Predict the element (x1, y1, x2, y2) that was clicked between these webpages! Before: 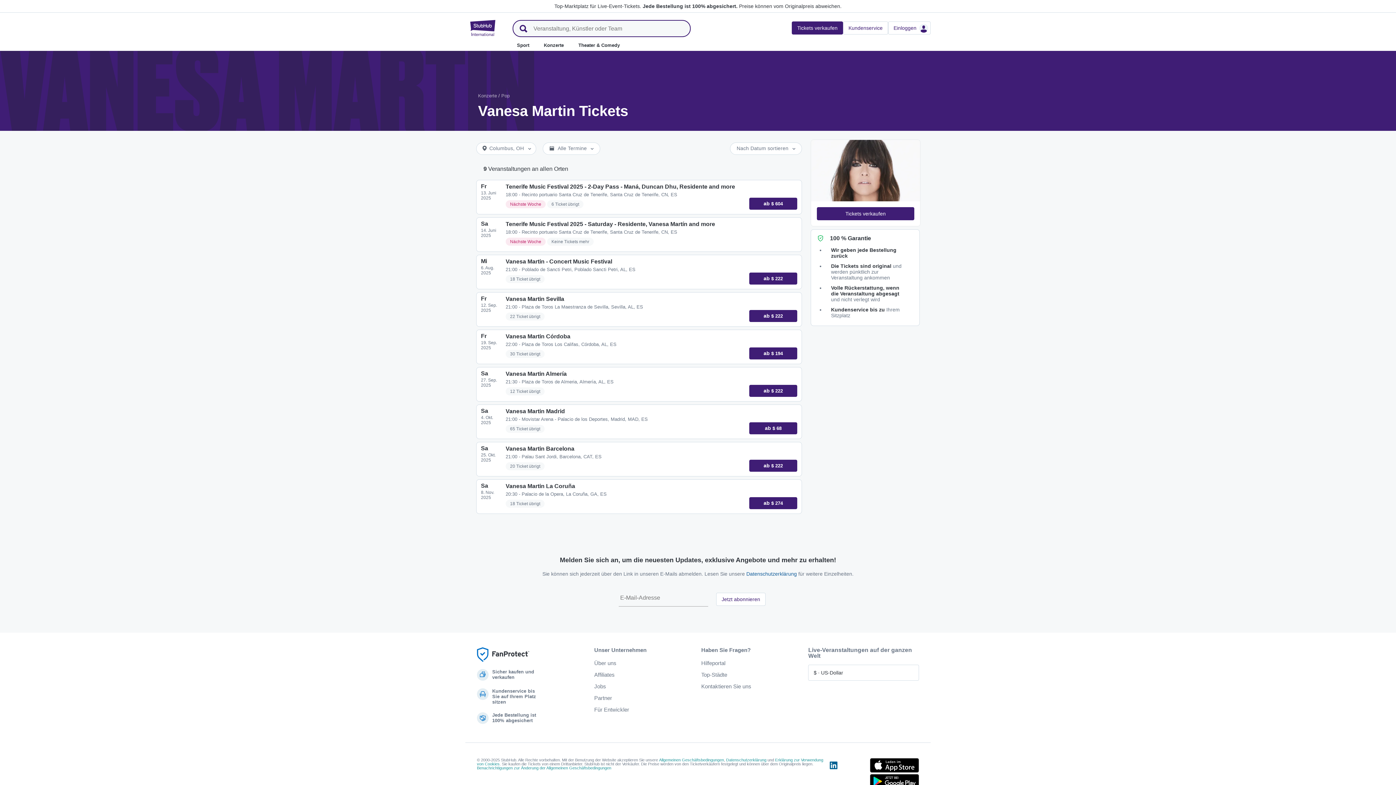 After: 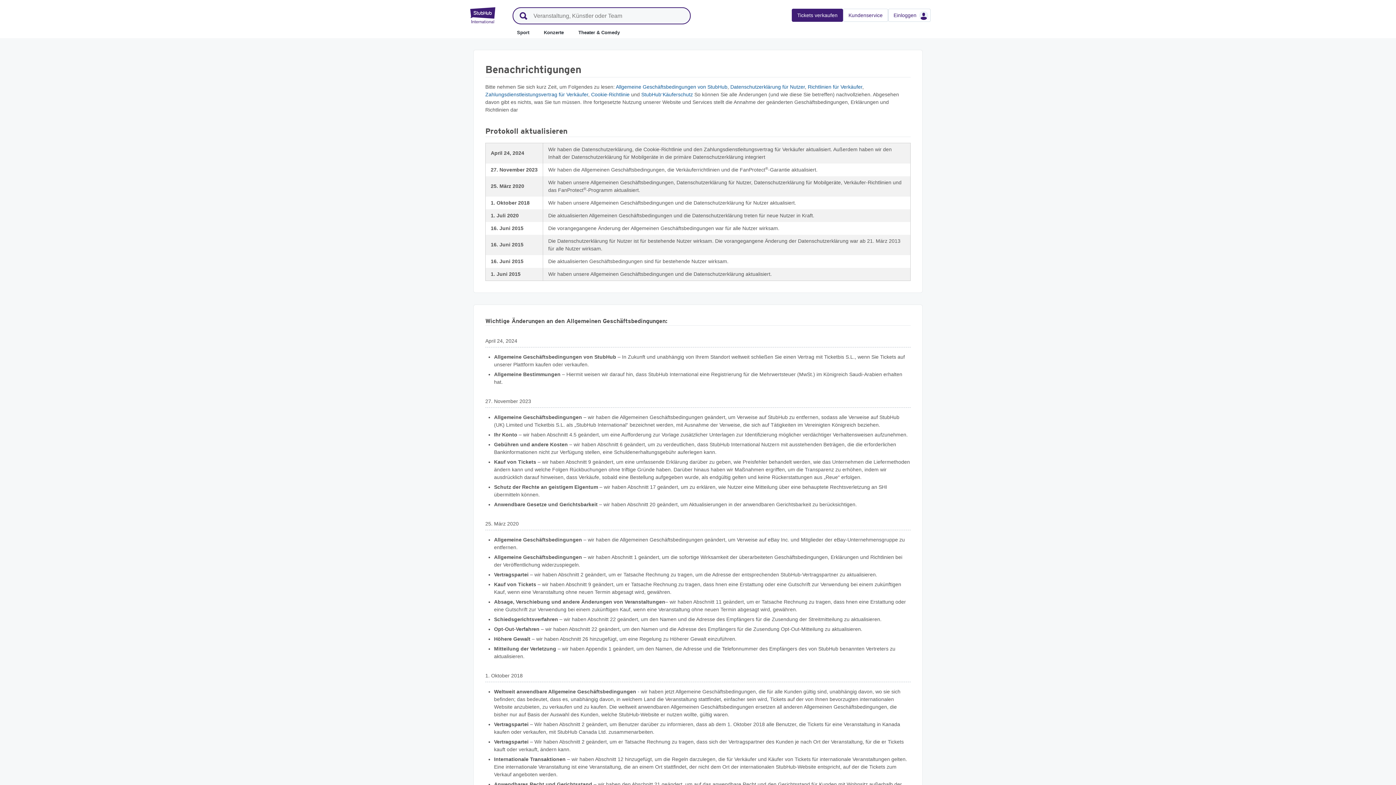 Action: label: Benachrichtigungen zur Änderung der Allgemeinen Geschäftsbedingungen bbox: (477, 766, 611, 770)